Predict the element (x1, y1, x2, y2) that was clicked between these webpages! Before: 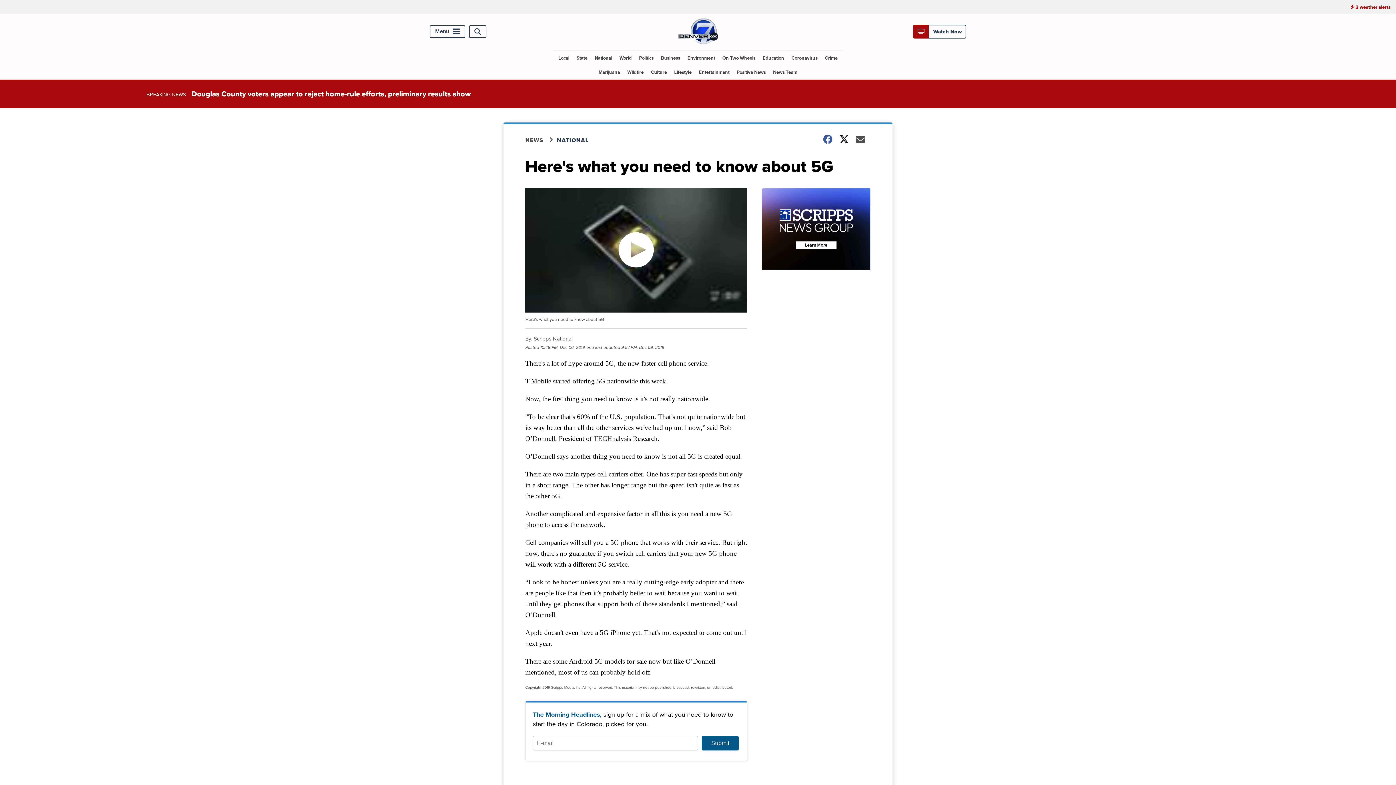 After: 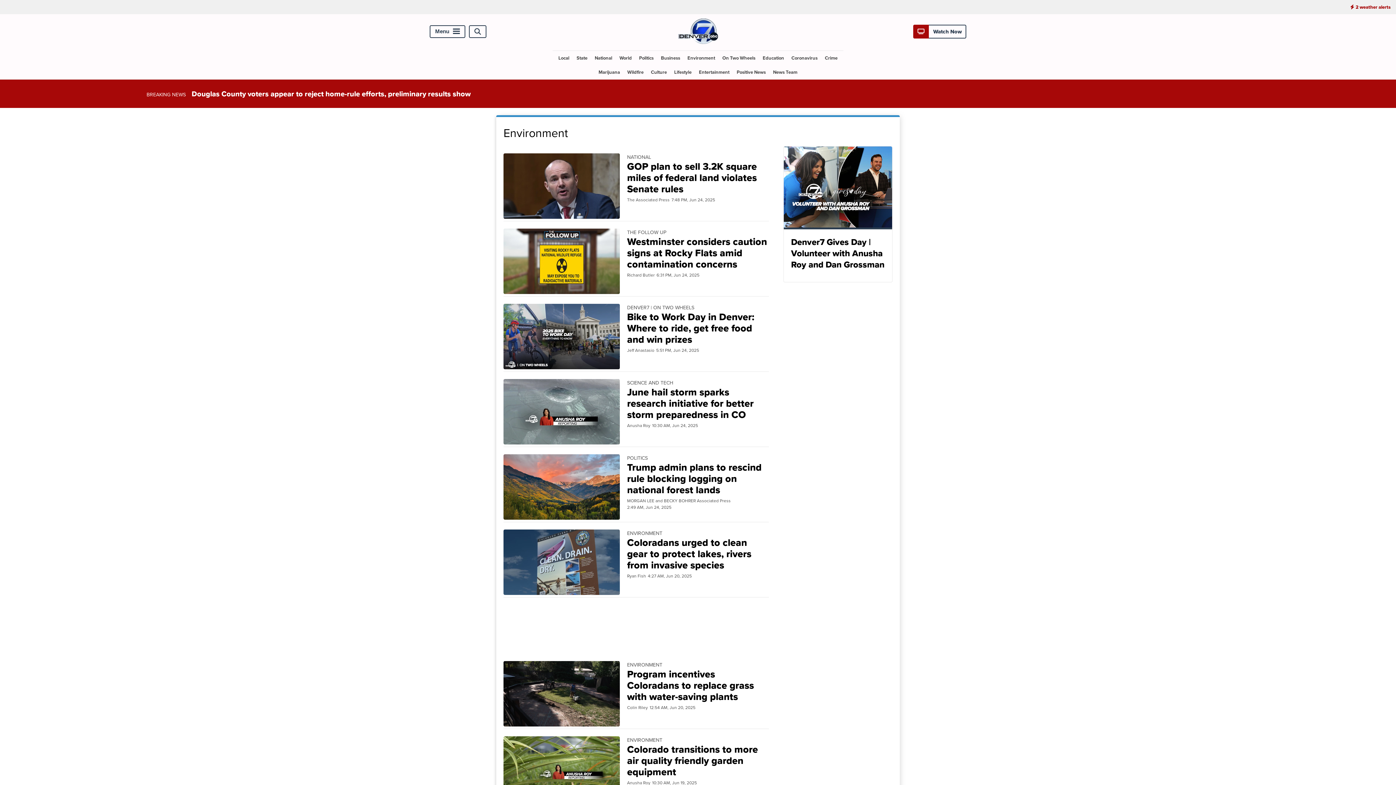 Action: bbox: (684, 50, 718, 65) label: Environment